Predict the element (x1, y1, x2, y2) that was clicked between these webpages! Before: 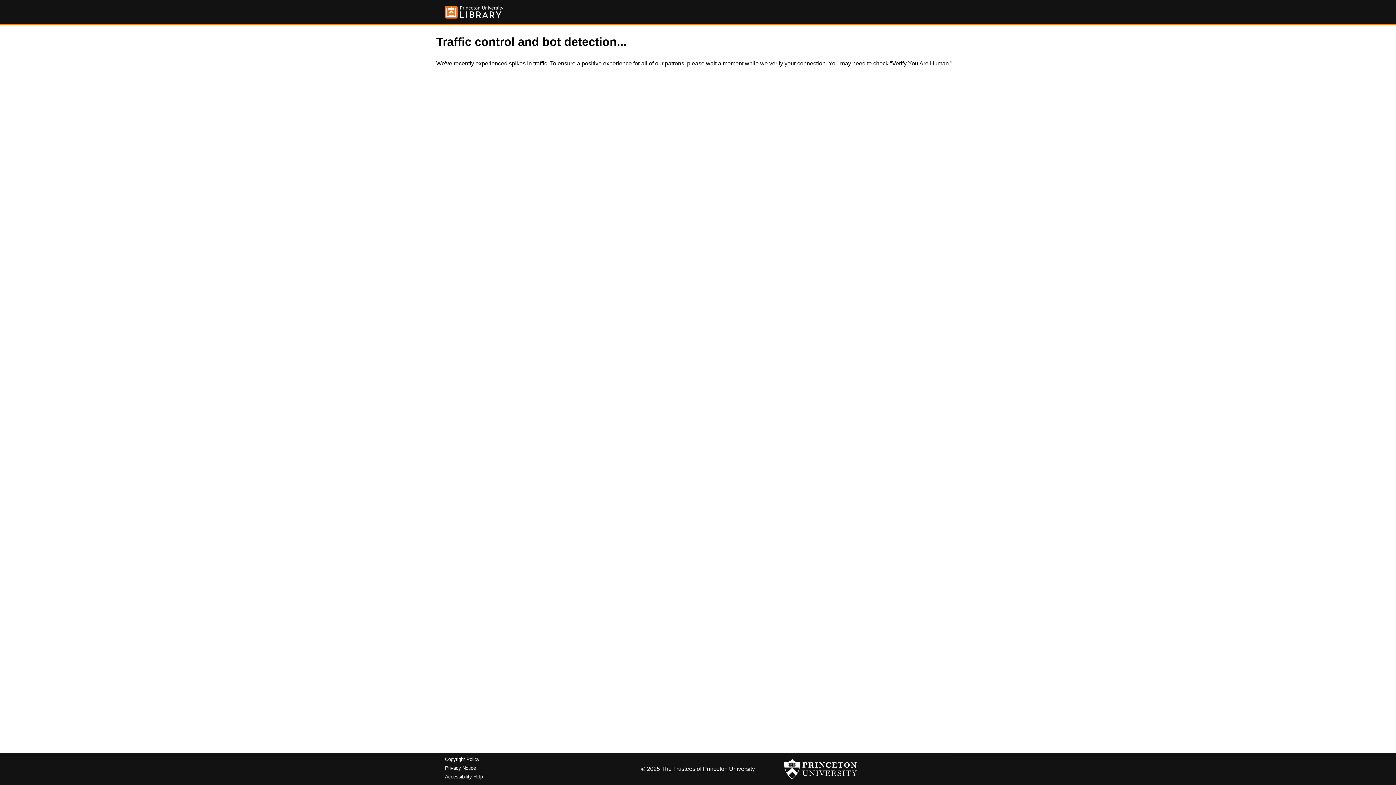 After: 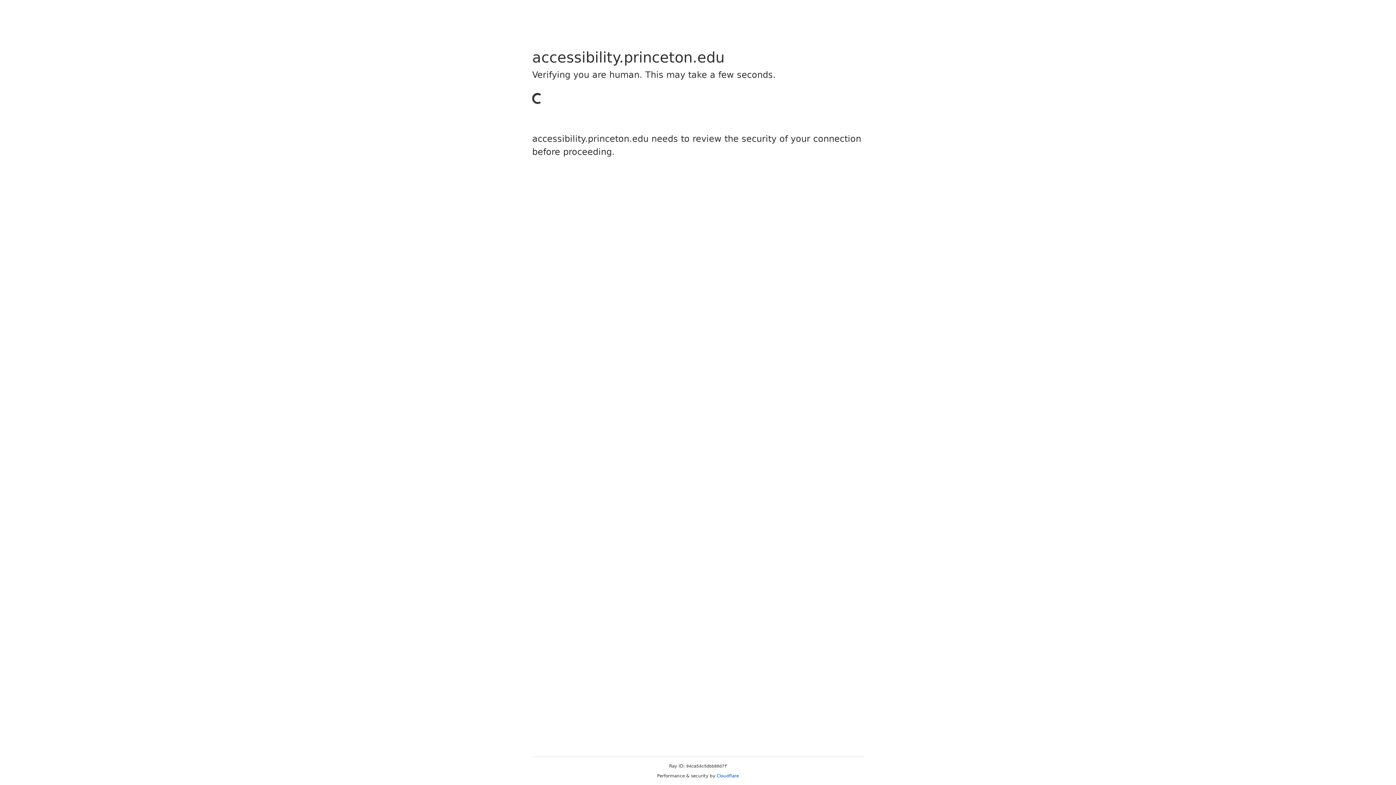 Action: label: Accessibility Help bbox: (445, 774, 482, 779)